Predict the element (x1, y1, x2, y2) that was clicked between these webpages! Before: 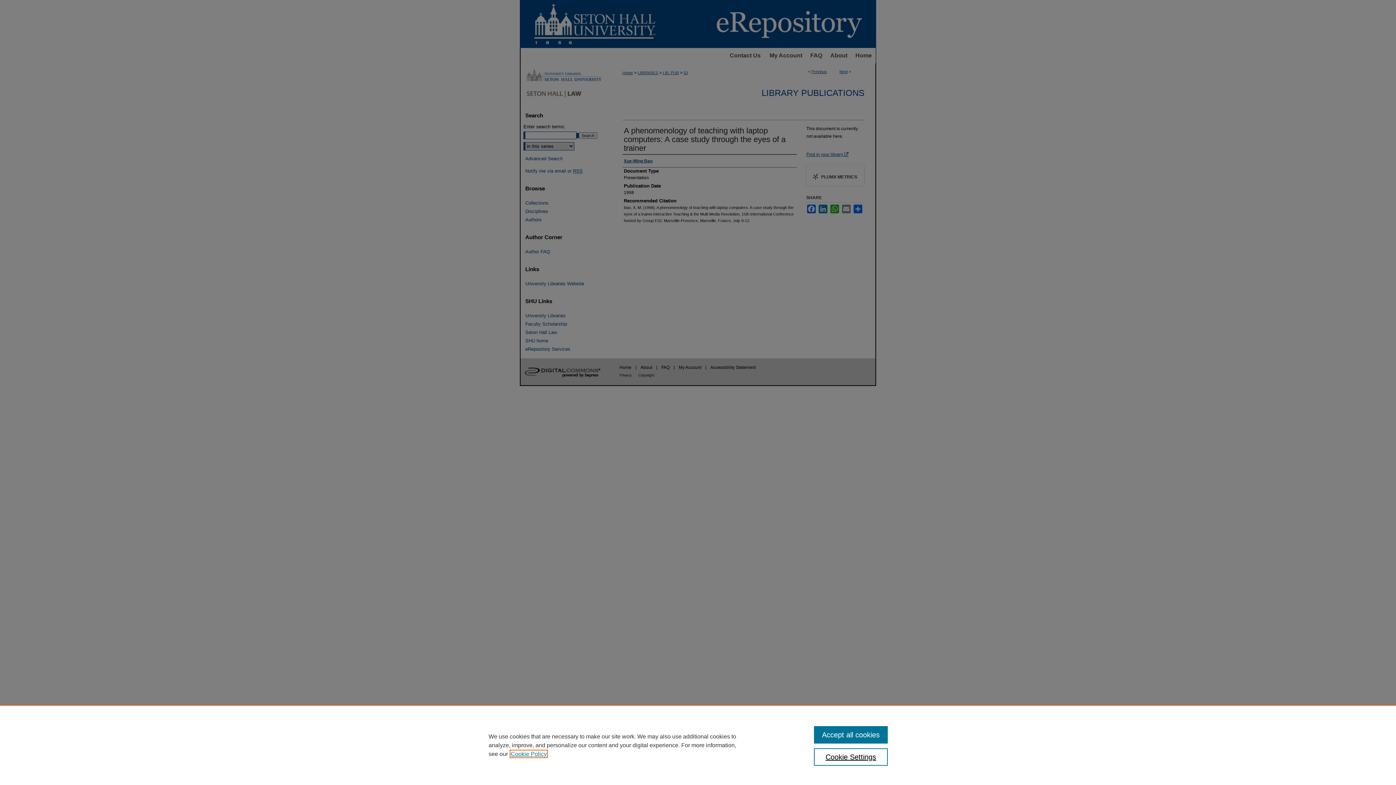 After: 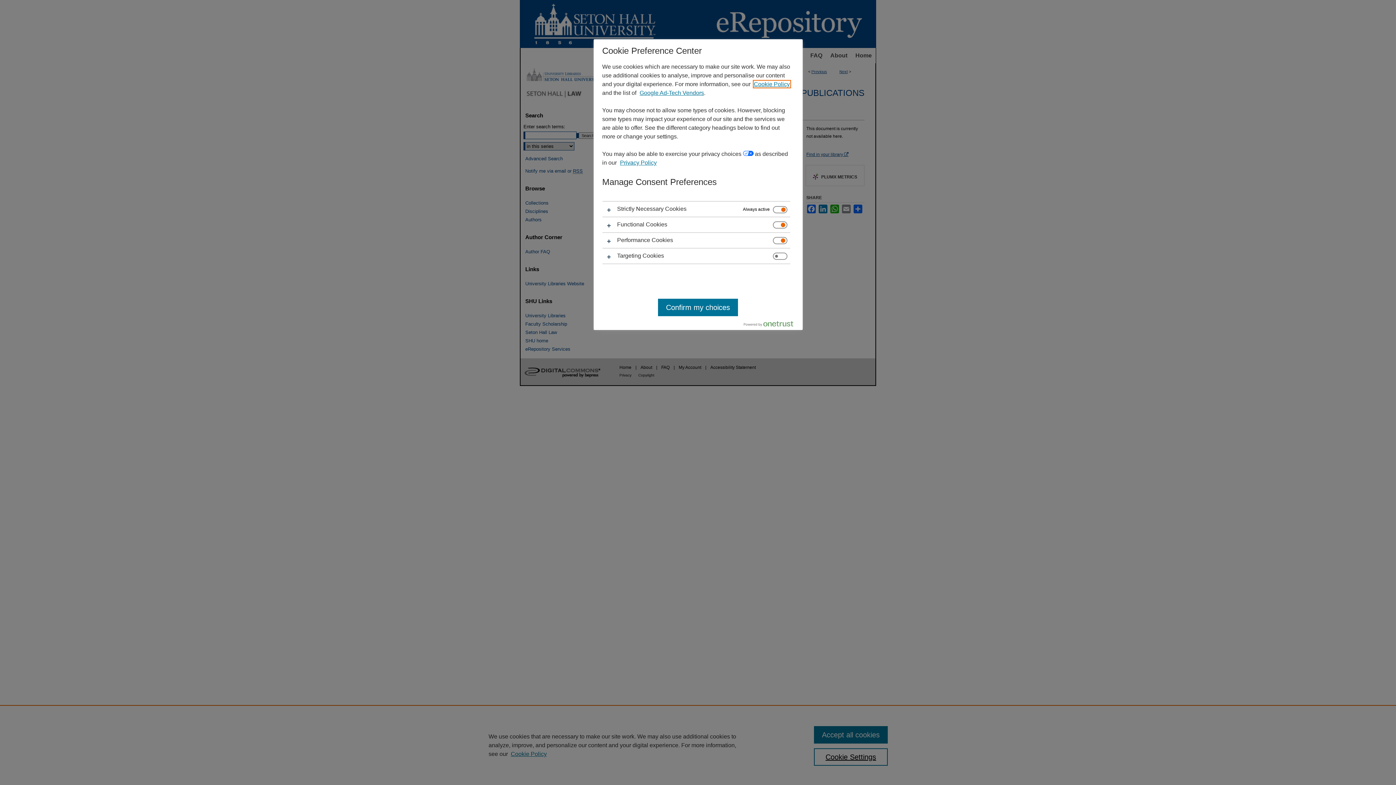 Action: bbox: (814, 748, 887, 766) label: Cookie Settings